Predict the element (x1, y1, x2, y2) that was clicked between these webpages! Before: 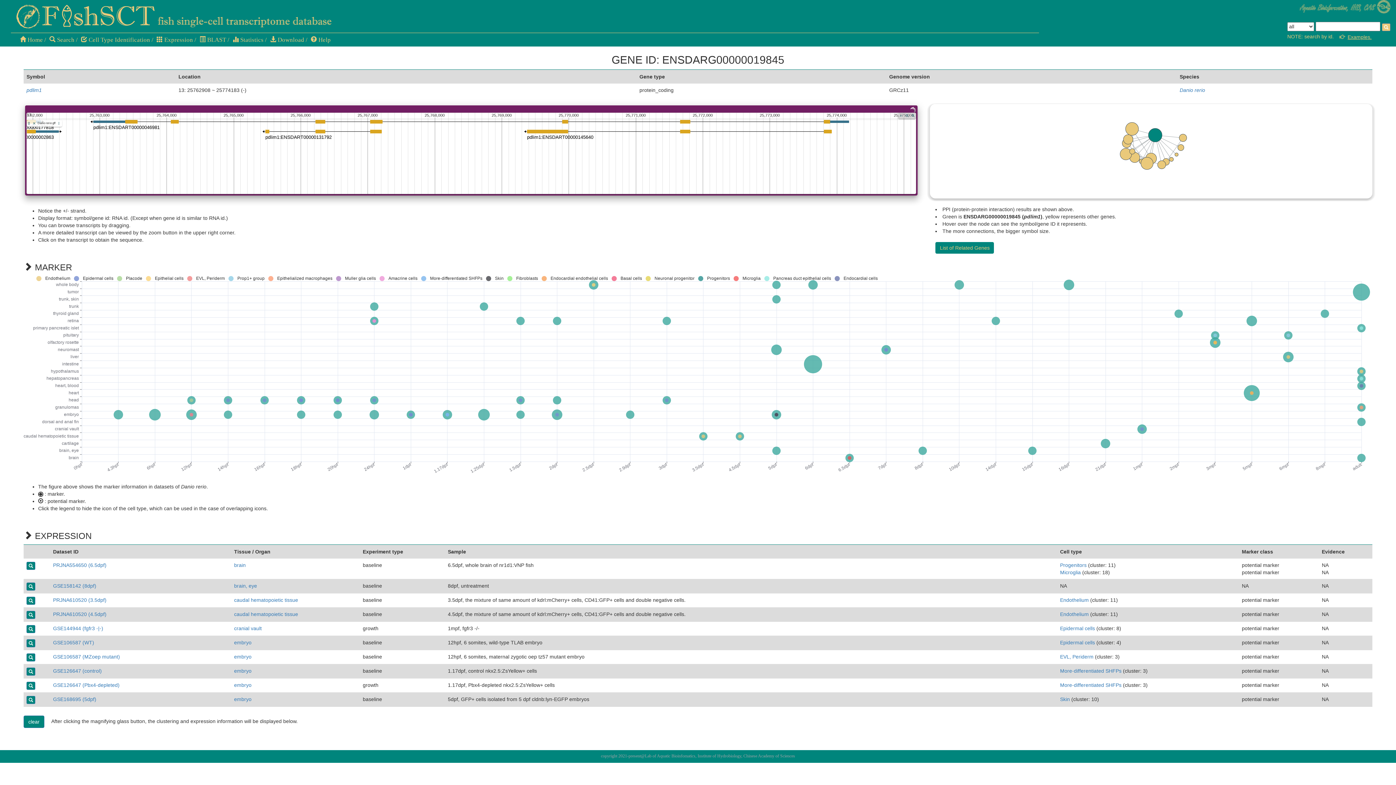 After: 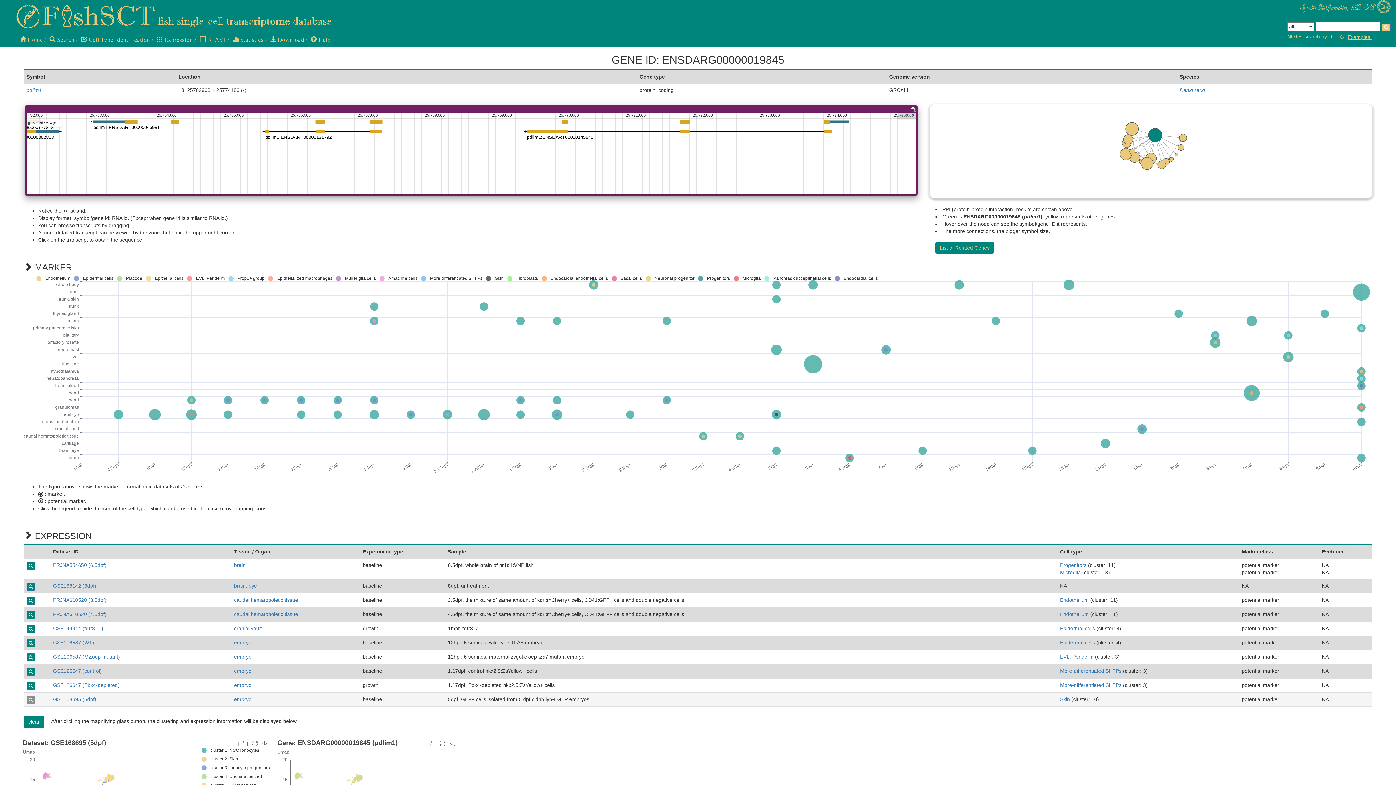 Action: bbox: (26, 696, 35, 704)